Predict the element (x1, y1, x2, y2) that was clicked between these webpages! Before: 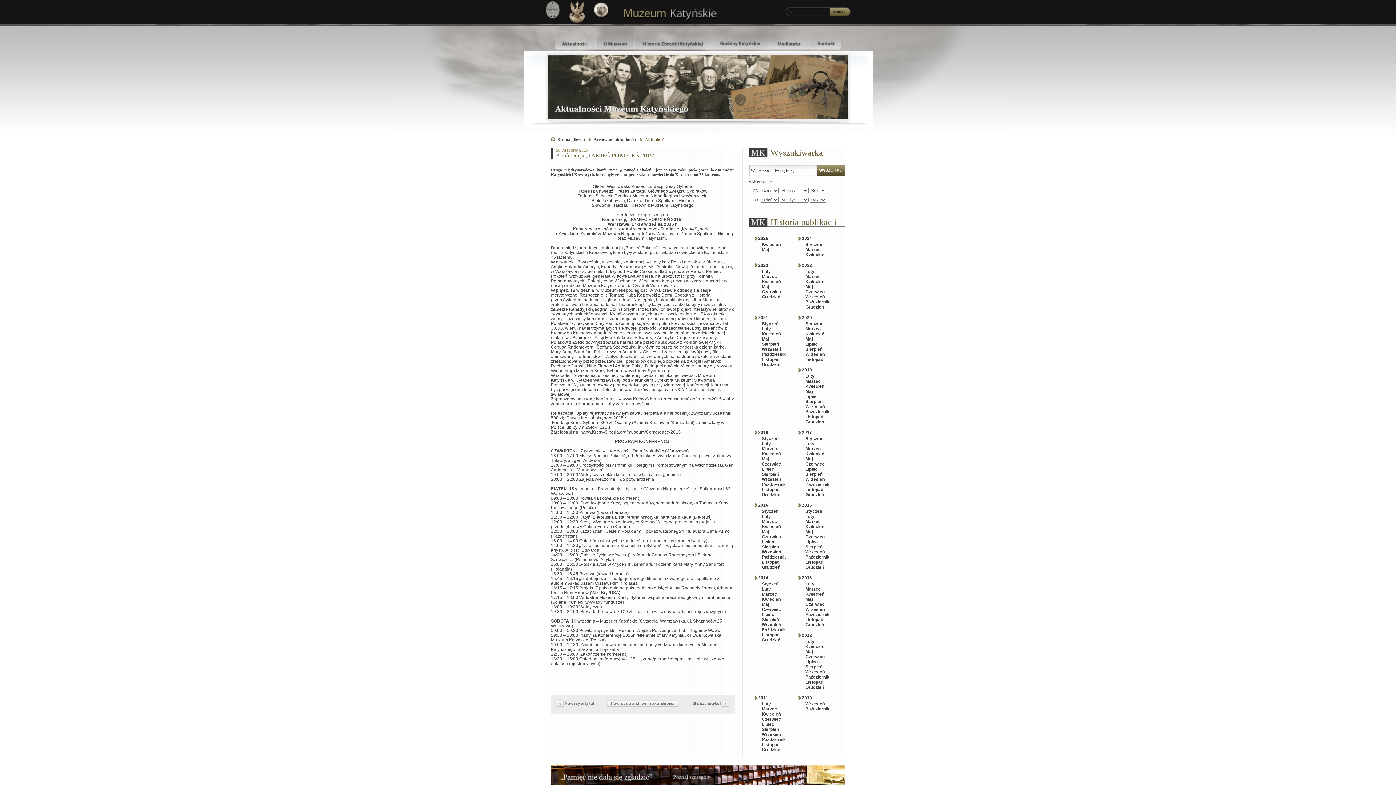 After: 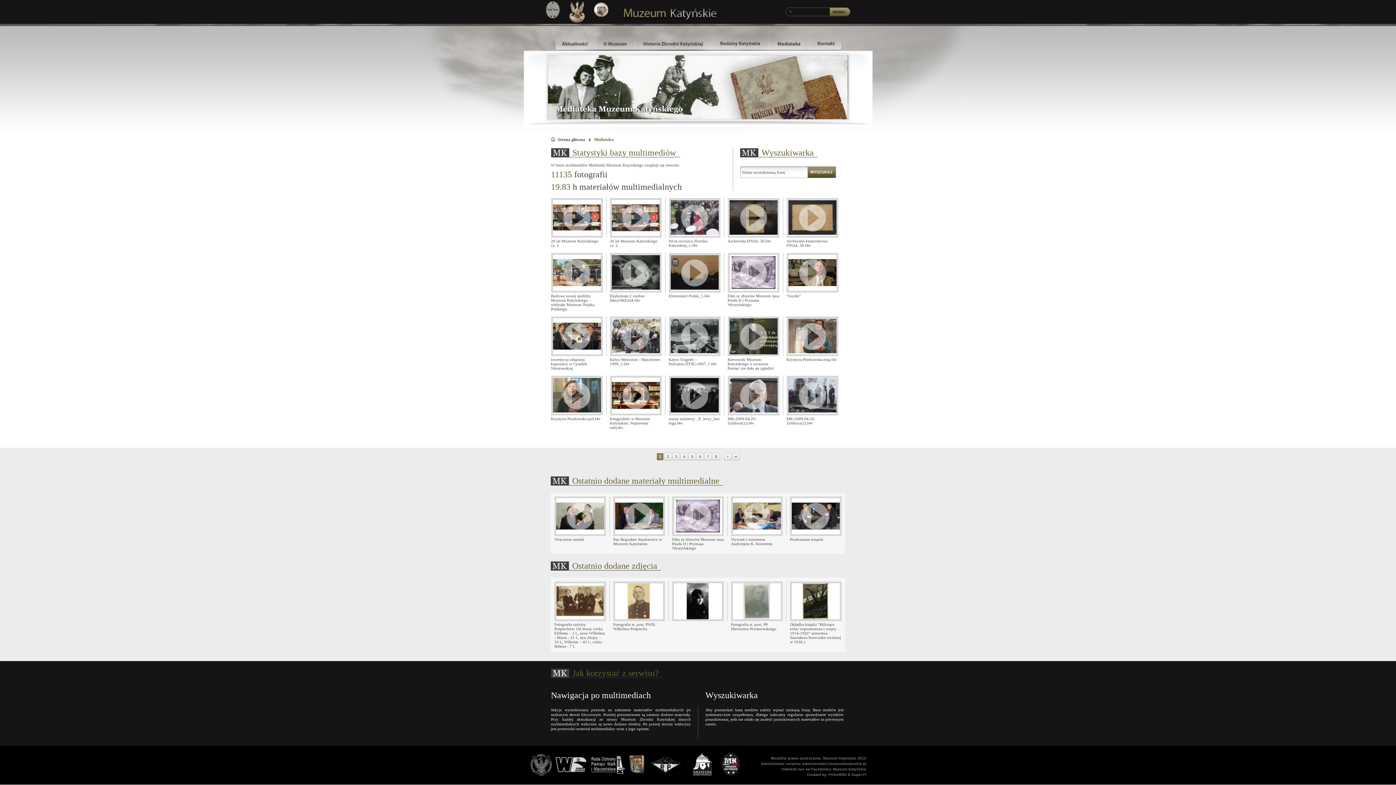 Action: bbox: (768, 46, 810, 52)